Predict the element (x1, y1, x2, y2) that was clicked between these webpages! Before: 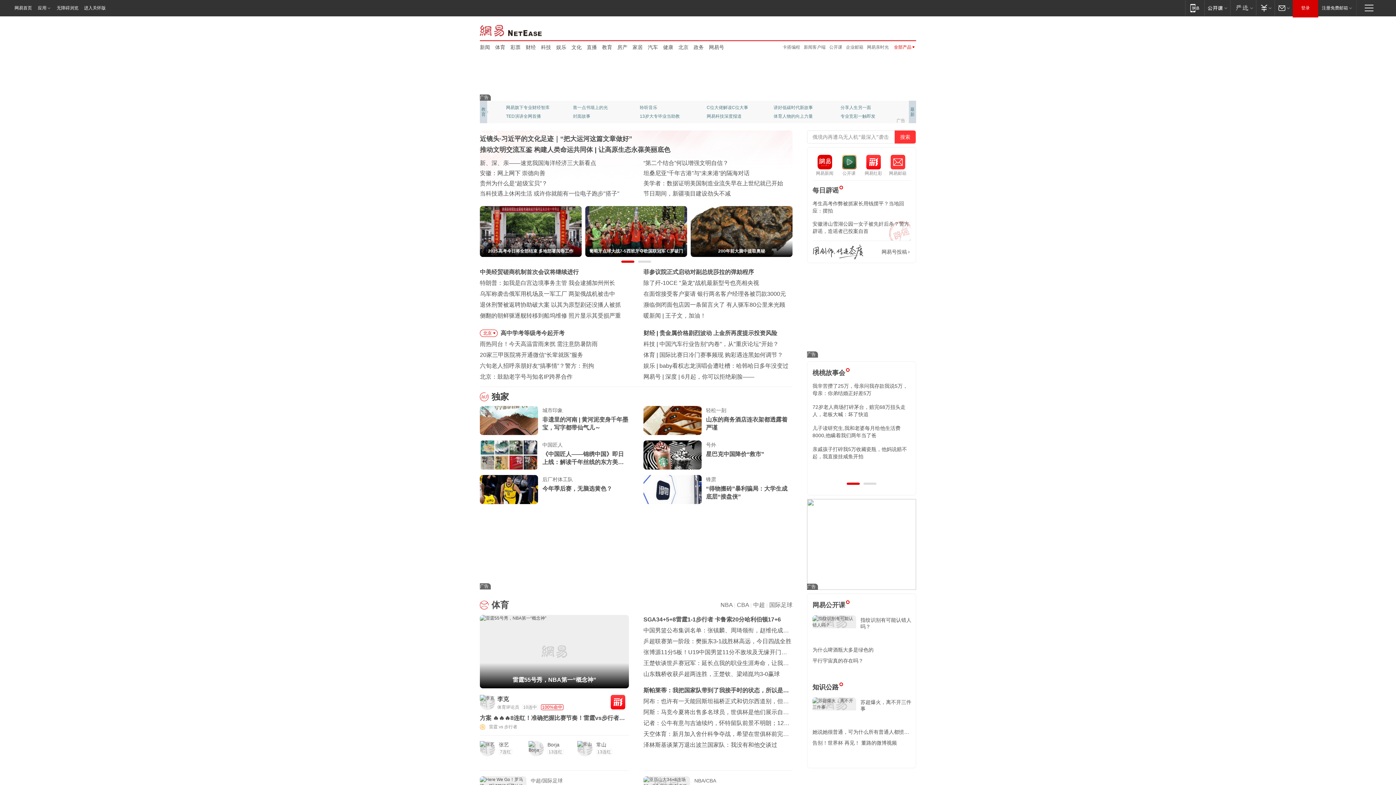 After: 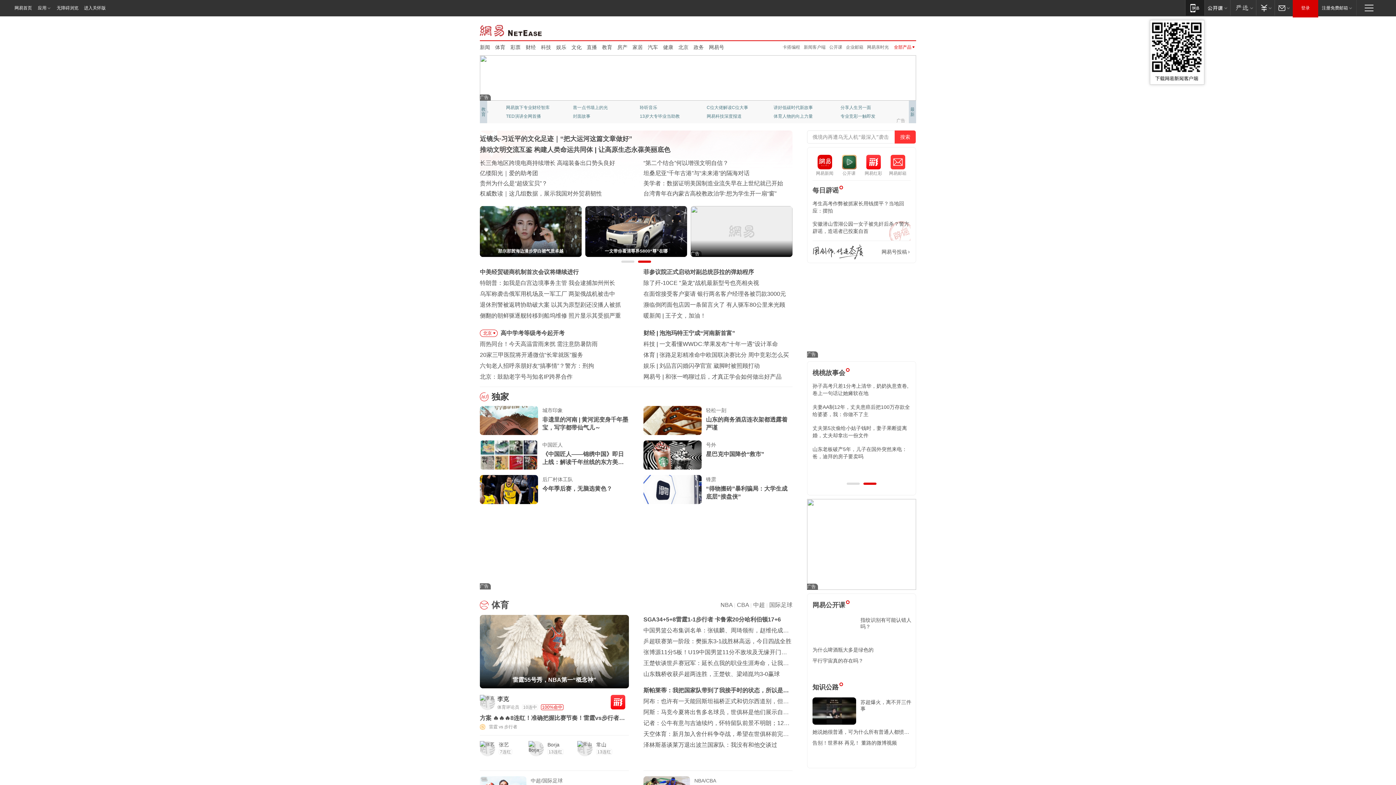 Action: bbox: (1185, 0, 1204, 15) label: 移动端